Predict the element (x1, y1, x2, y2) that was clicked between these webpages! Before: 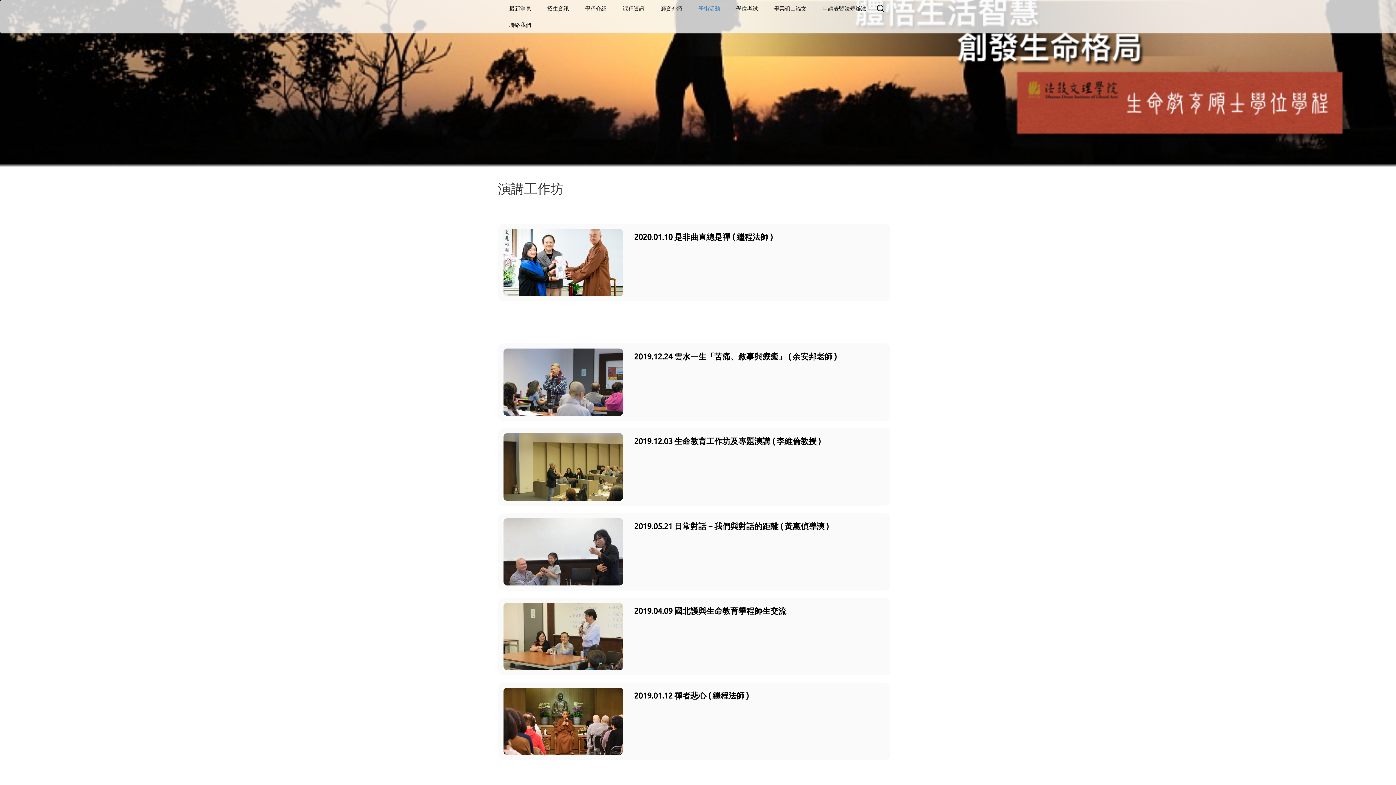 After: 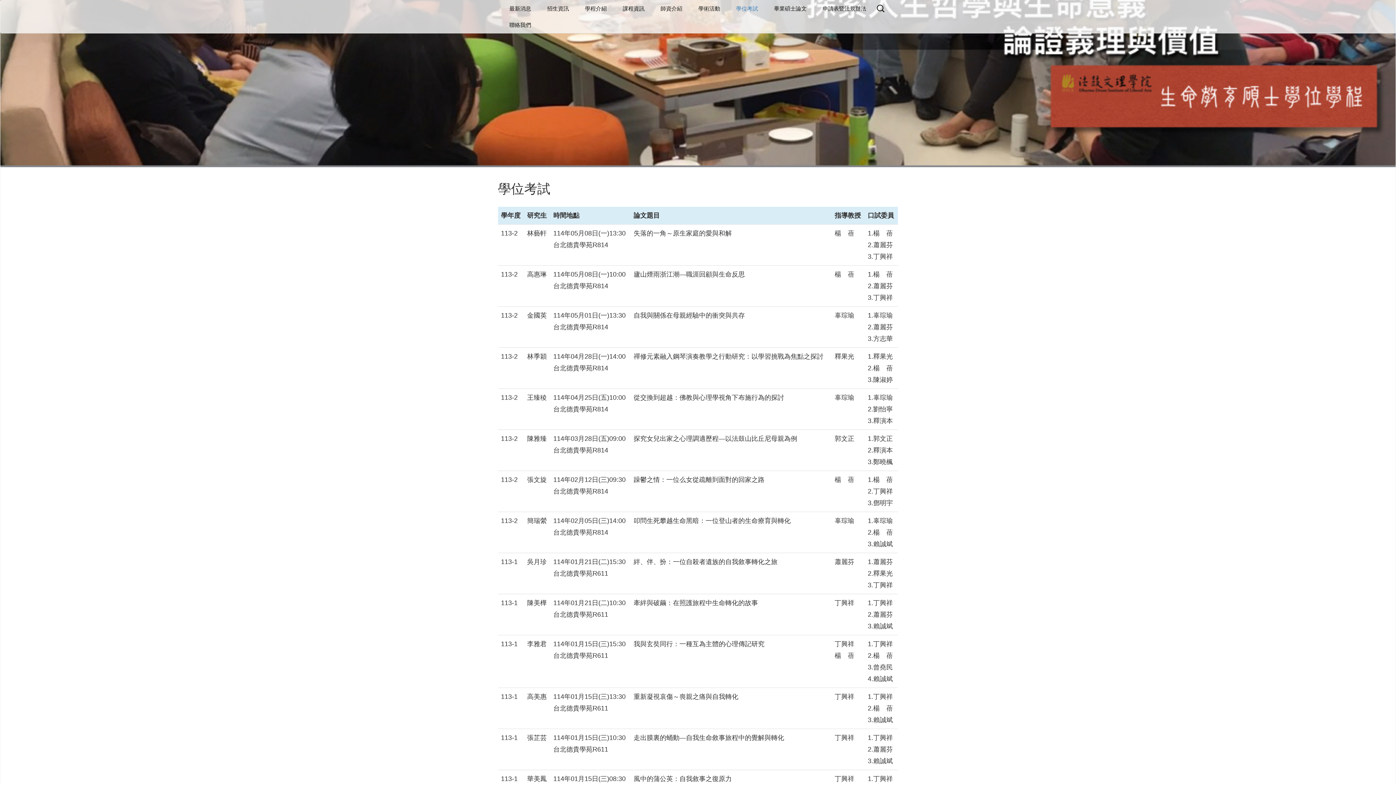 Action: label: 學位考試 bbox: (729, 0, 765, 16)